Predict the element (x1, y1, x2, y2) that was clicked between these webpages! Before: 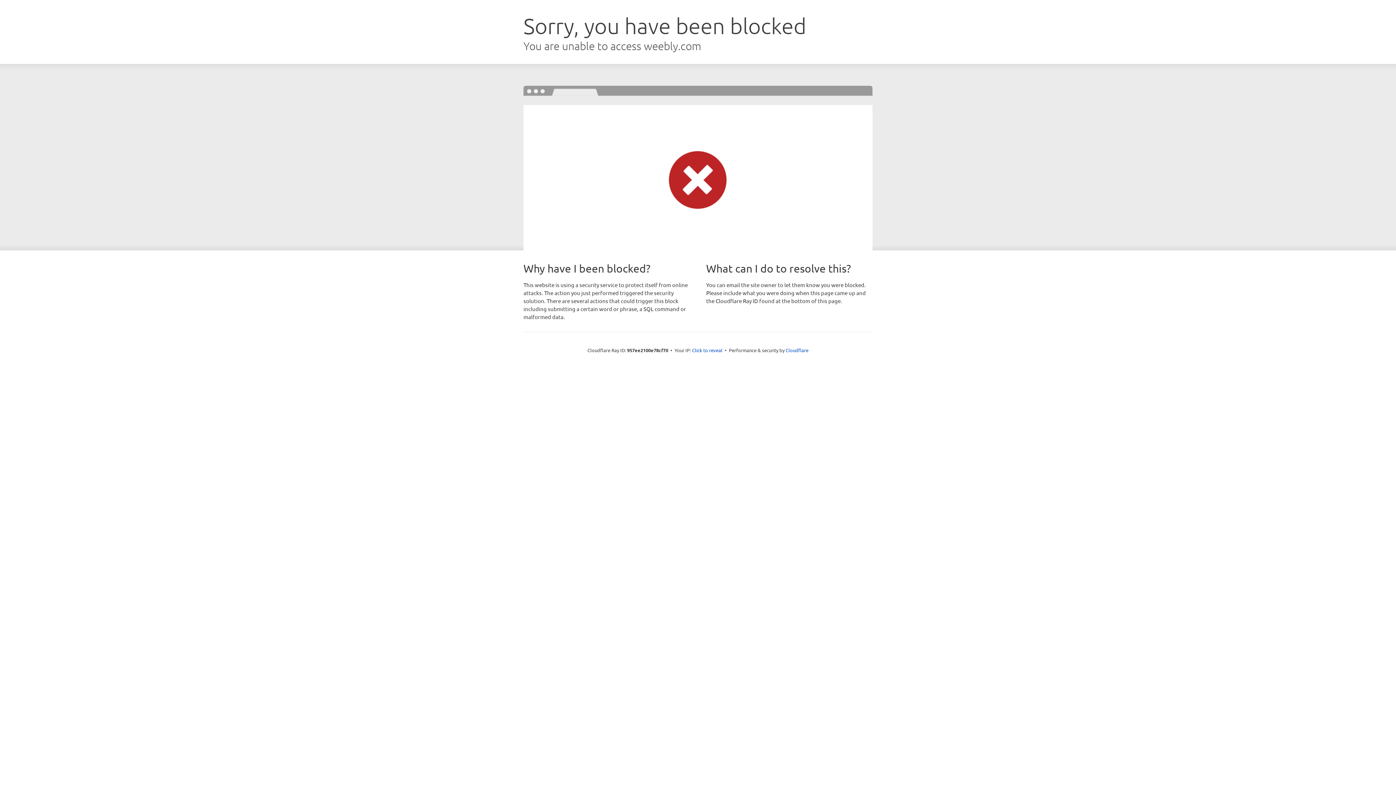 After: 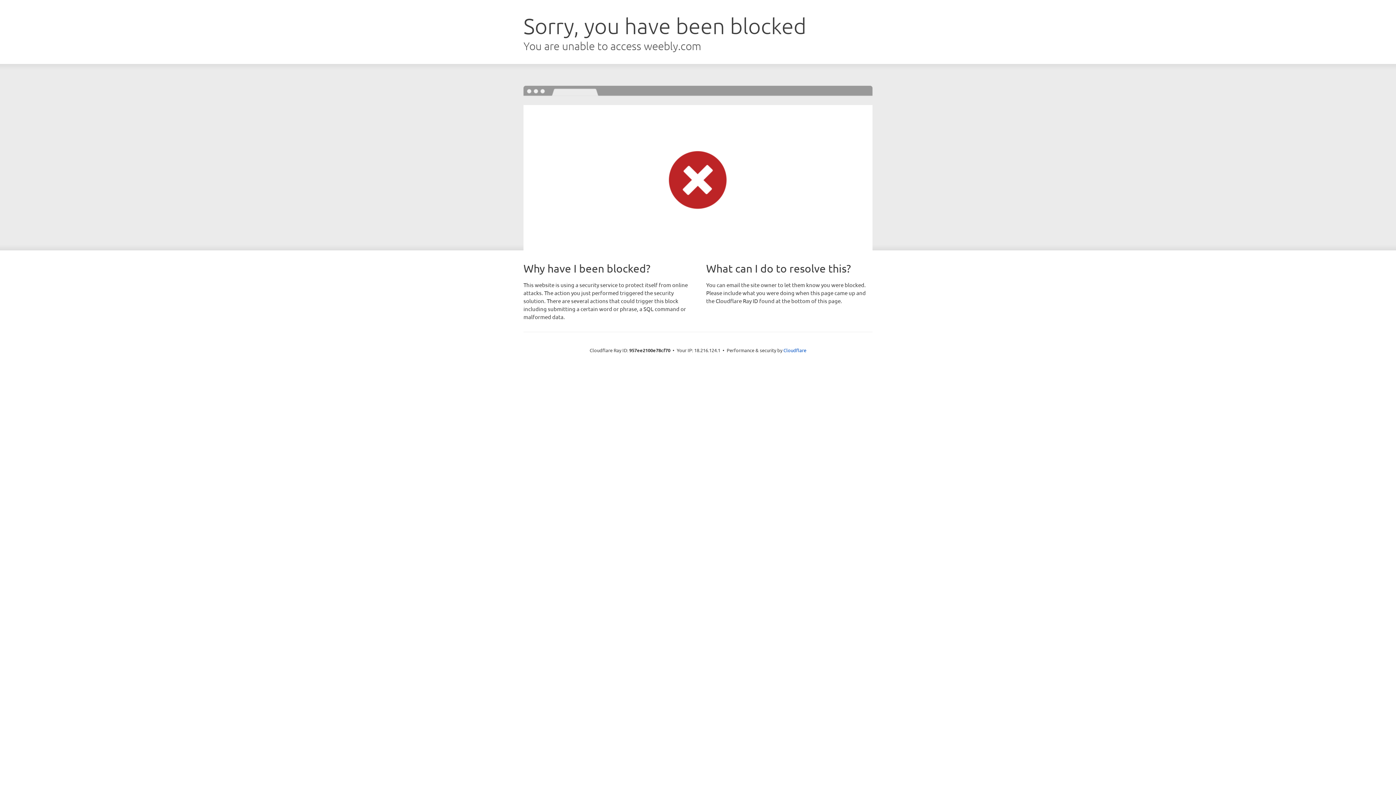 Action: label: Click to reveal bbox: (692, 346, 722, 353)